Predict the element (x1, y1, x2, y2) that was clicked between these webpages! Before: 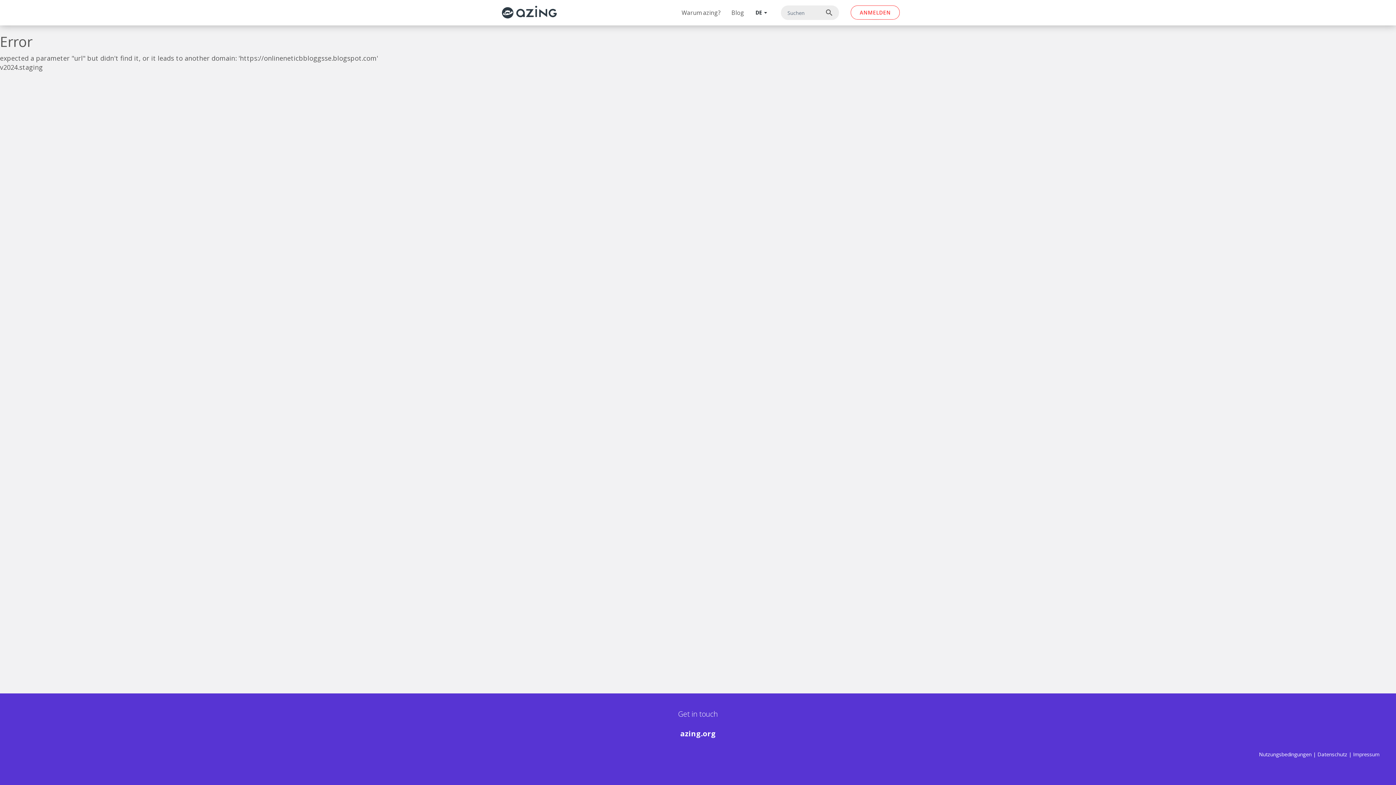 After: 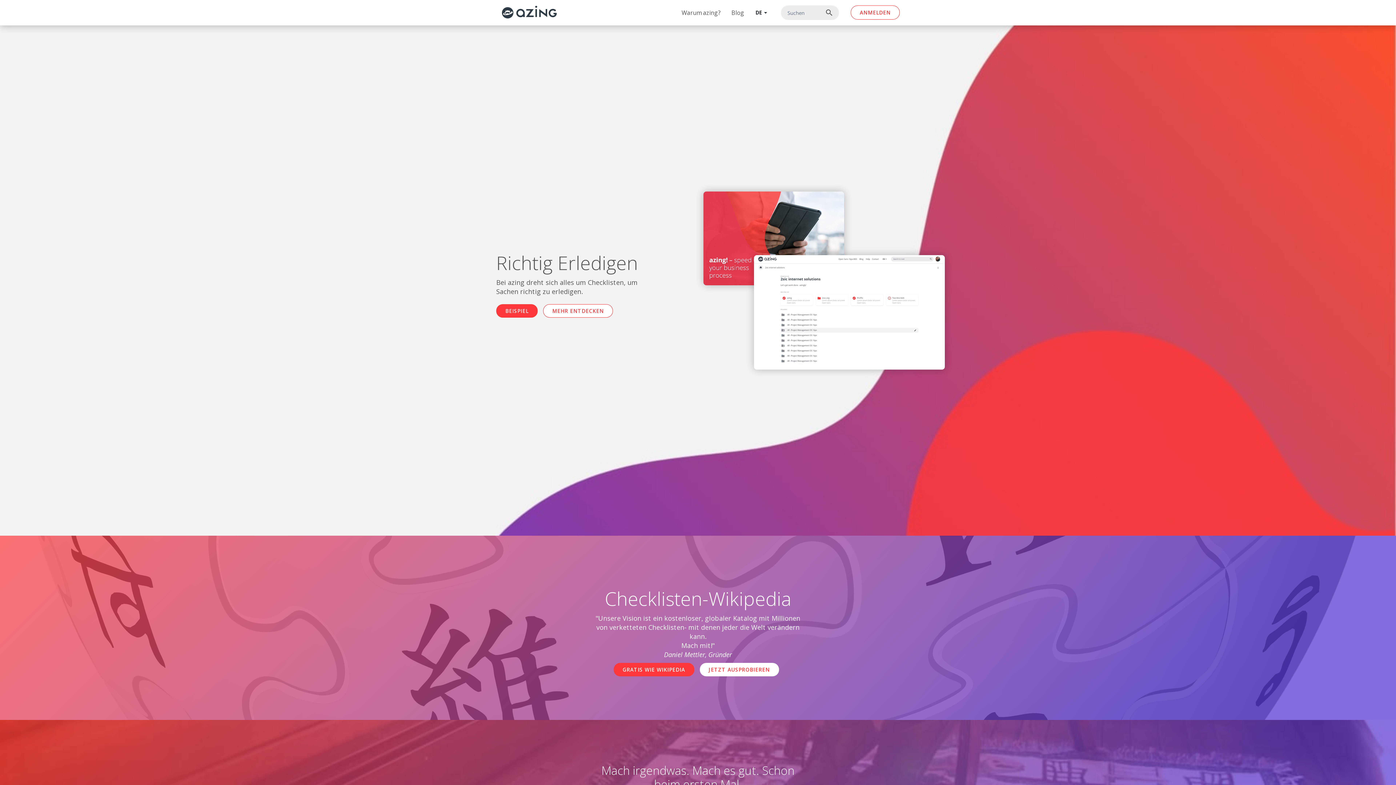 Action: bbox: (501, 5, 557, 19)